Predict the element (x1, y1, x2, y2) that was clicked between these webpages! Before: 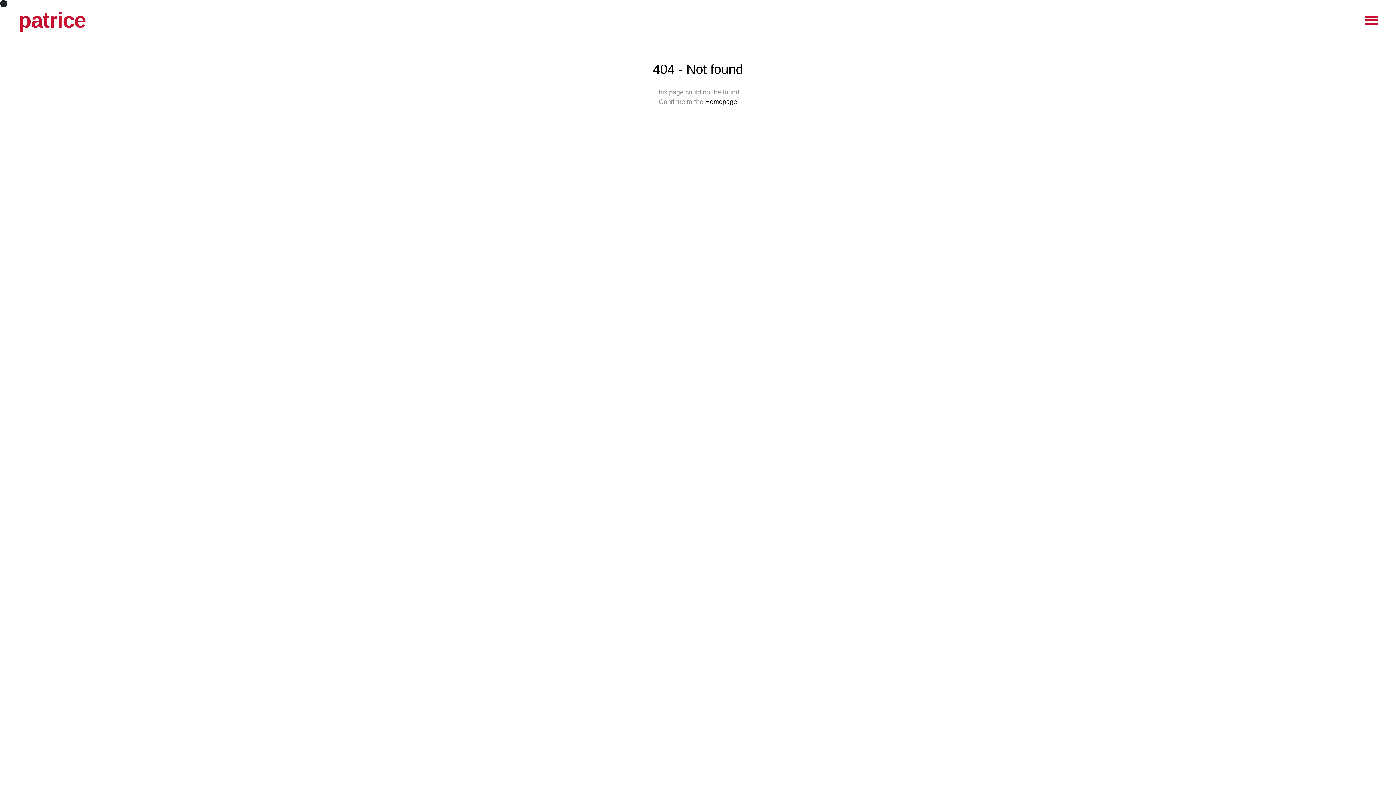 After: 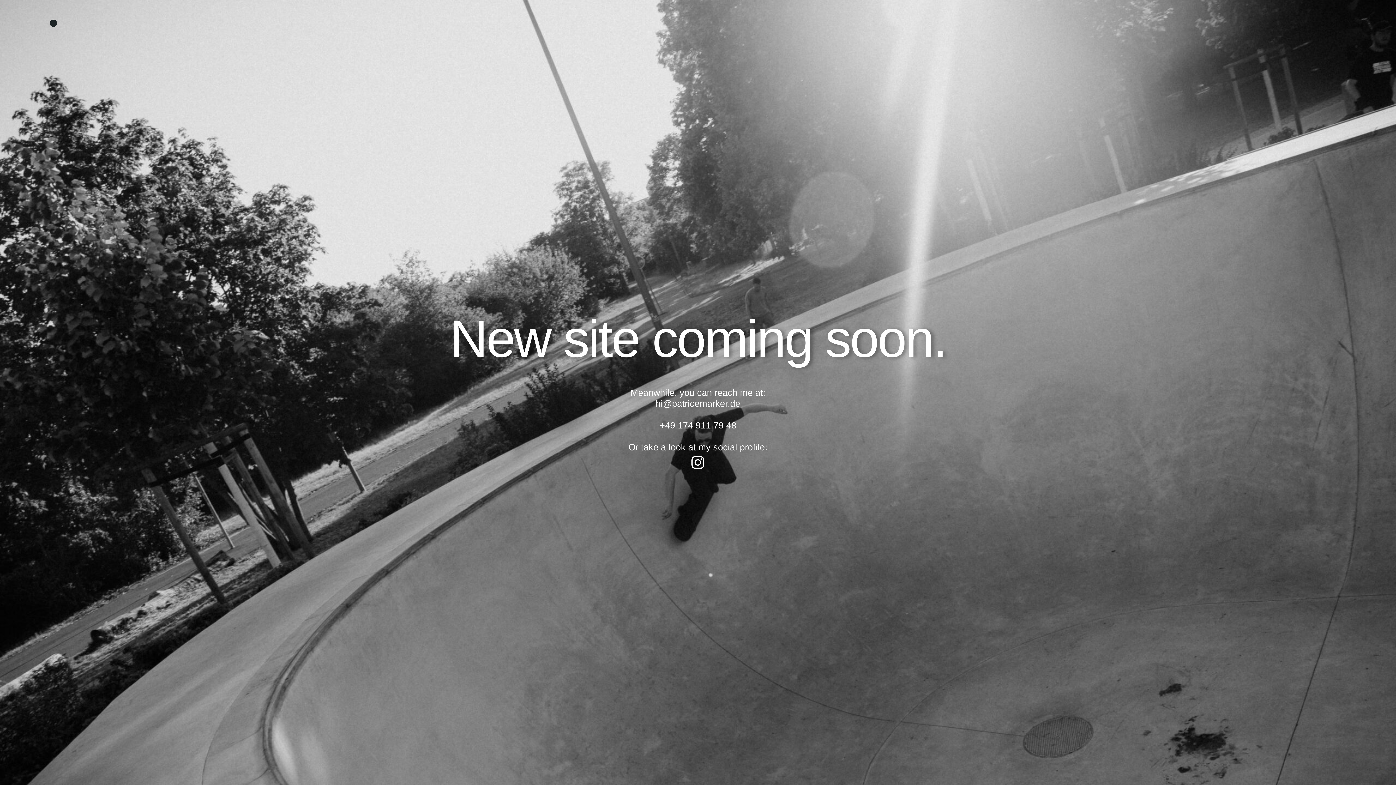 Action: bbox: (18, 9, 85, 31) label: patrice